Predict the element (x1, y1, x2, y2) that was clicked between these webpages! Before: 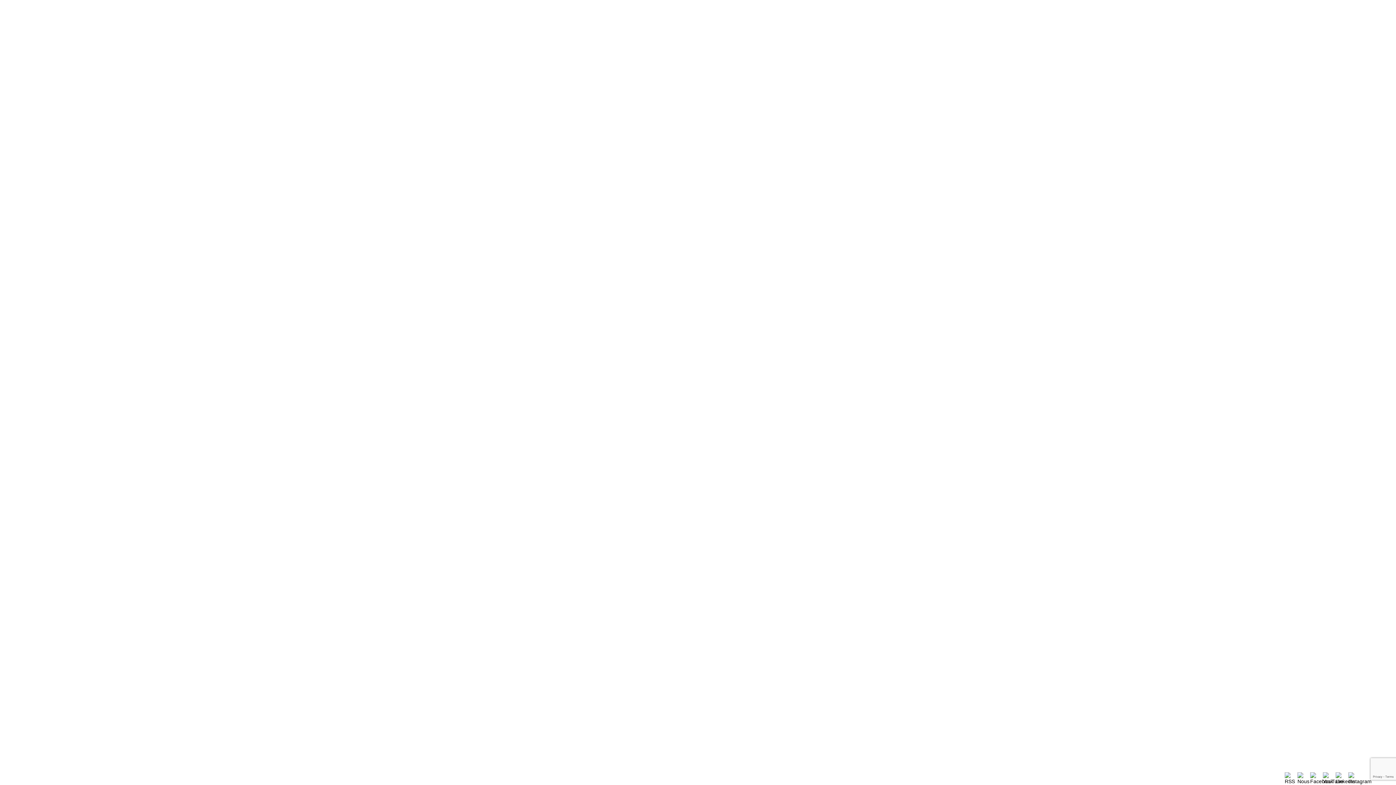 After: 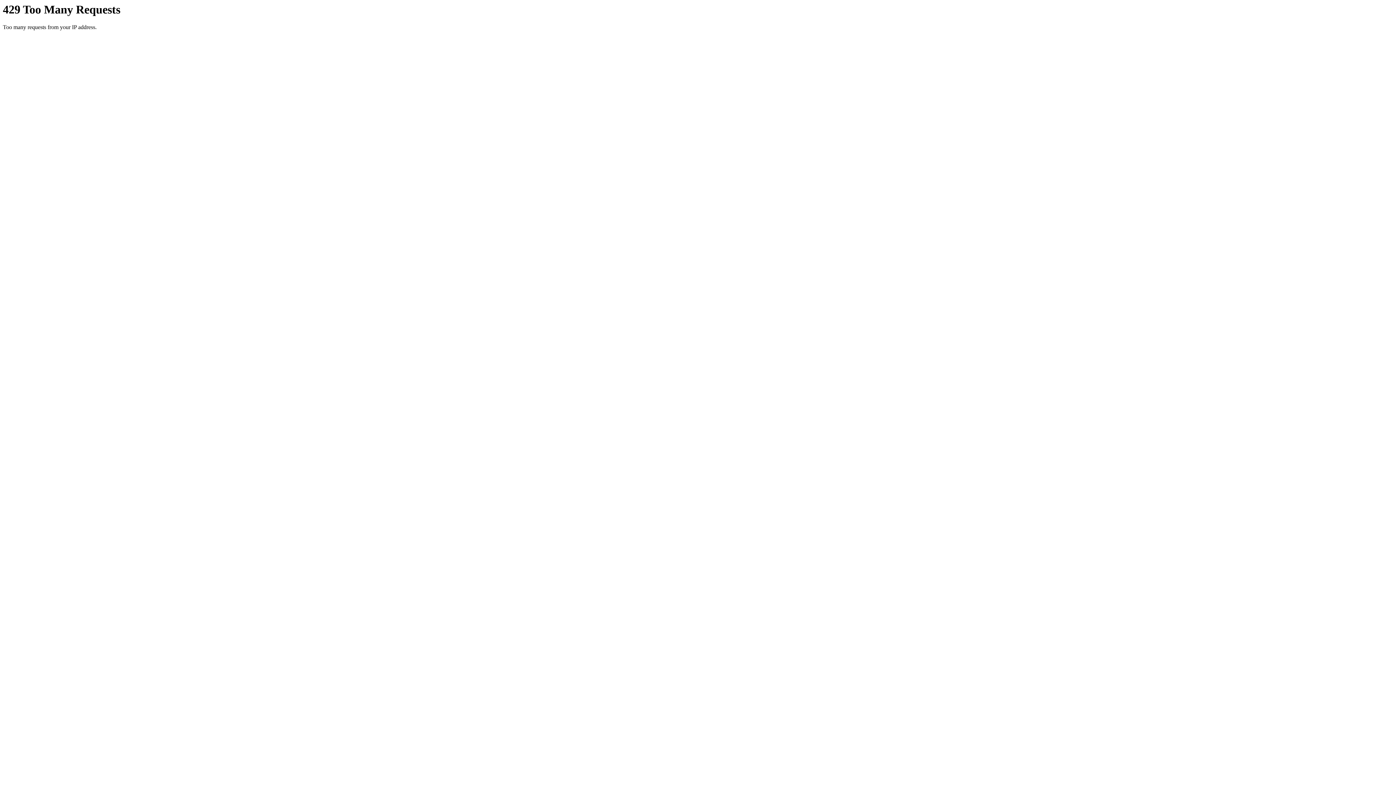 Action: bbox: (83, 175, 141, 184) label: Sièges et dossiers